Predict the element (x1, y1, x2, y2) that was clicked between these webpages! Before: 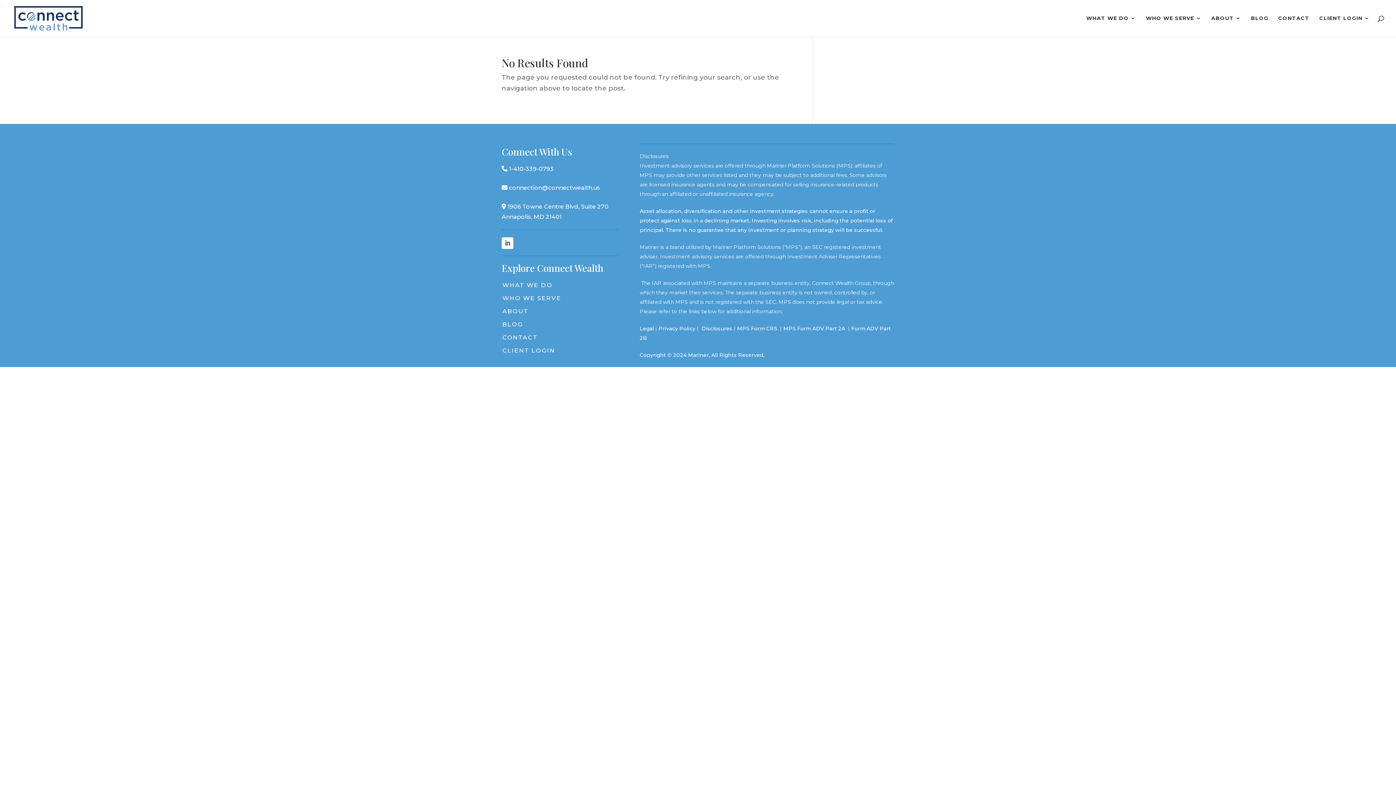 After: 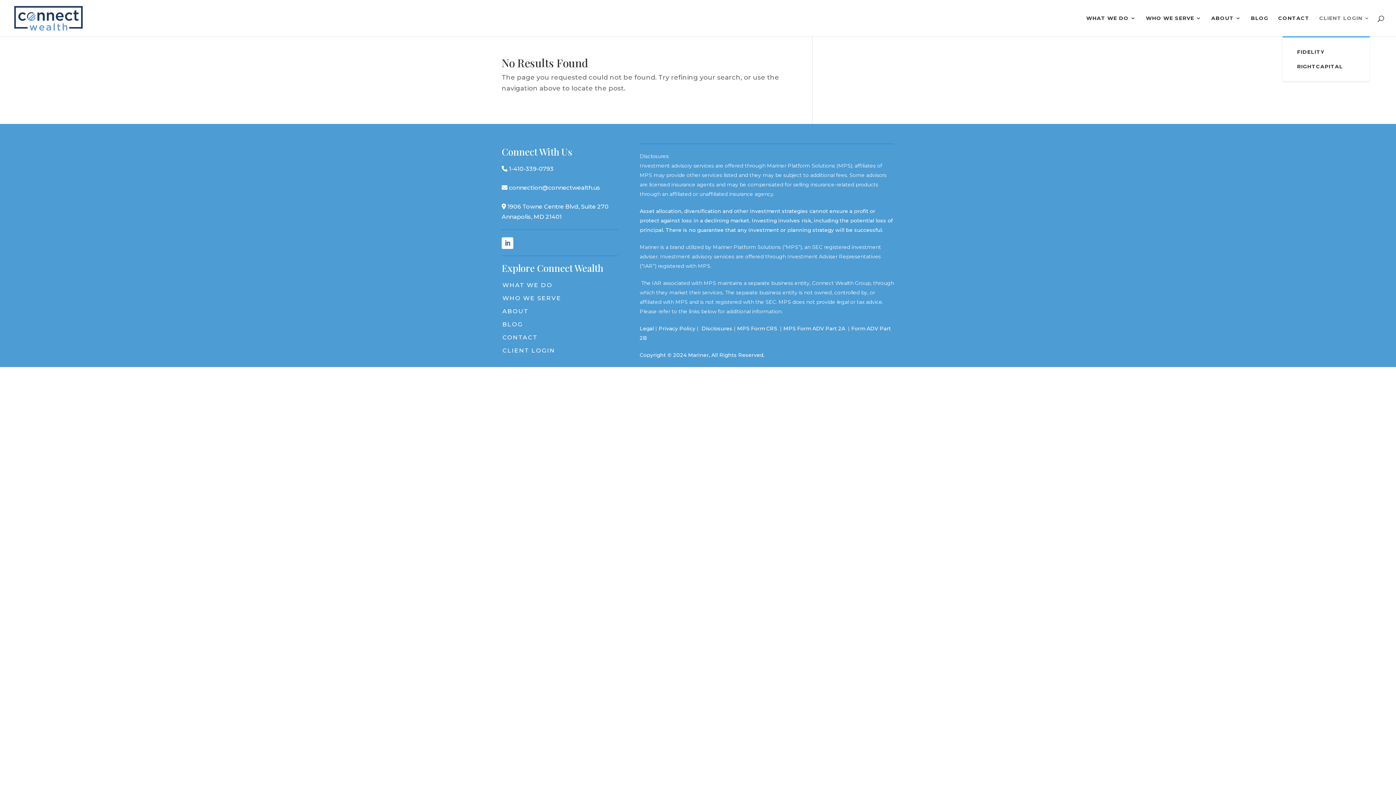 Action: label: CLIENT LOGIN bbox: (1319, 15, 1370, 36)